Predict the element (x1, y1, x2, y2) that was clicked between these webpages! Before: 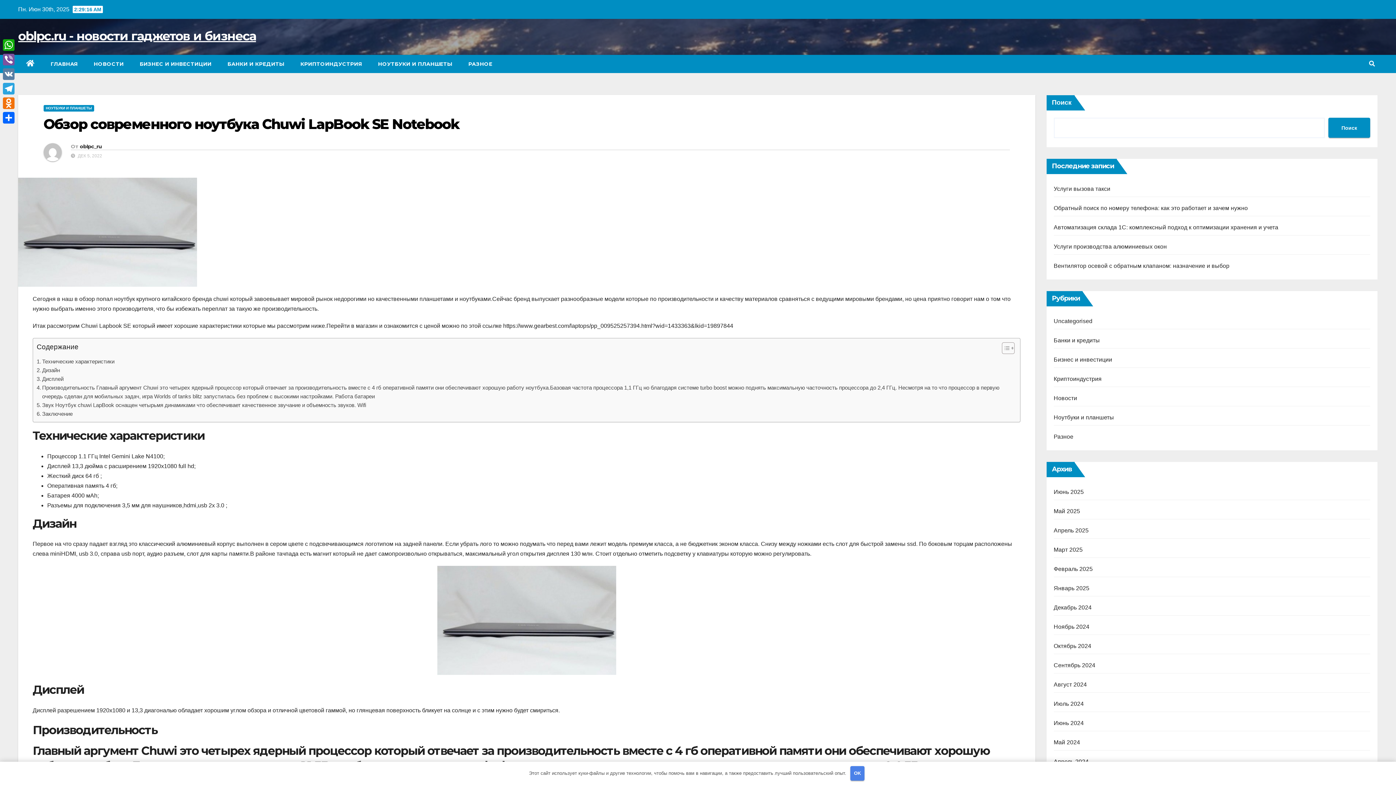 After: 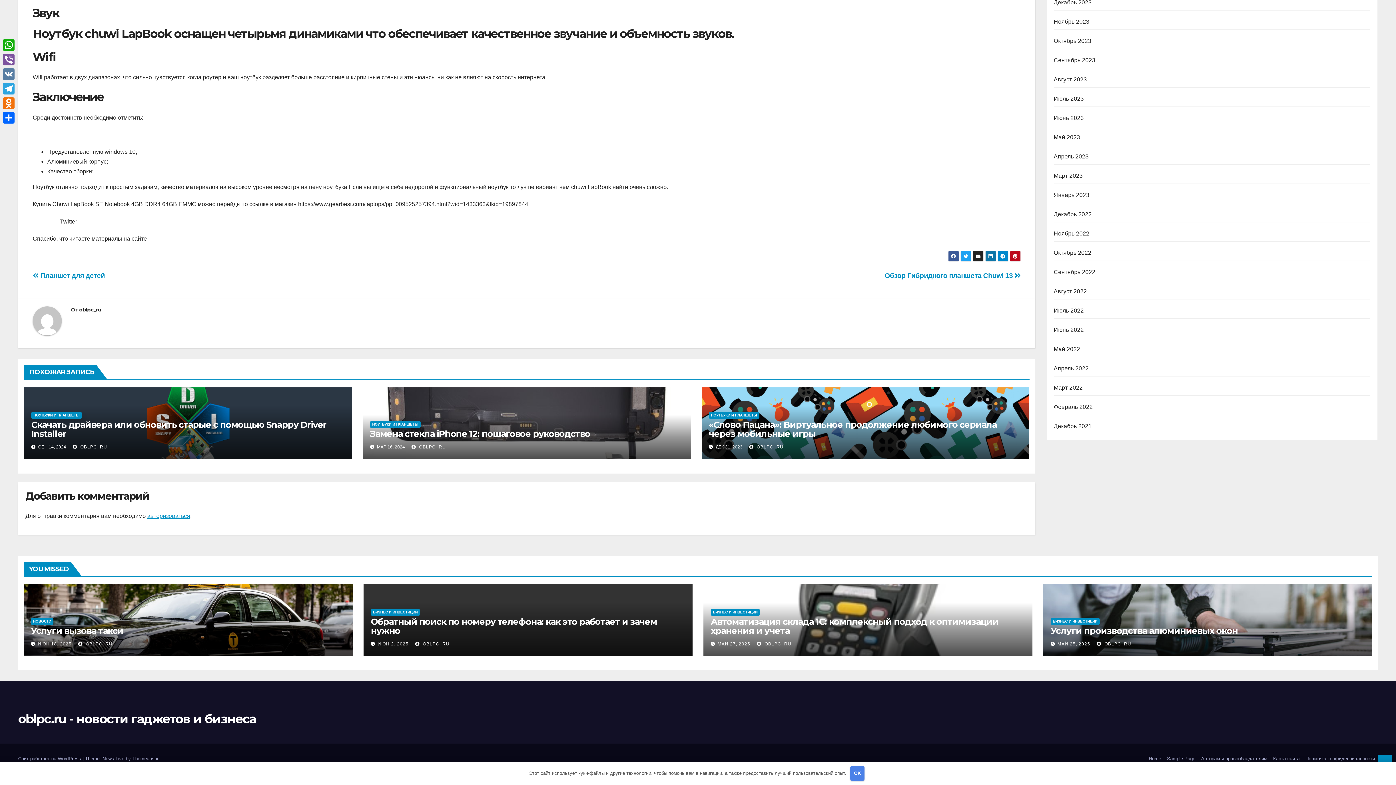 Action: bbox: (36, 409, 72, 418) label: Заключение